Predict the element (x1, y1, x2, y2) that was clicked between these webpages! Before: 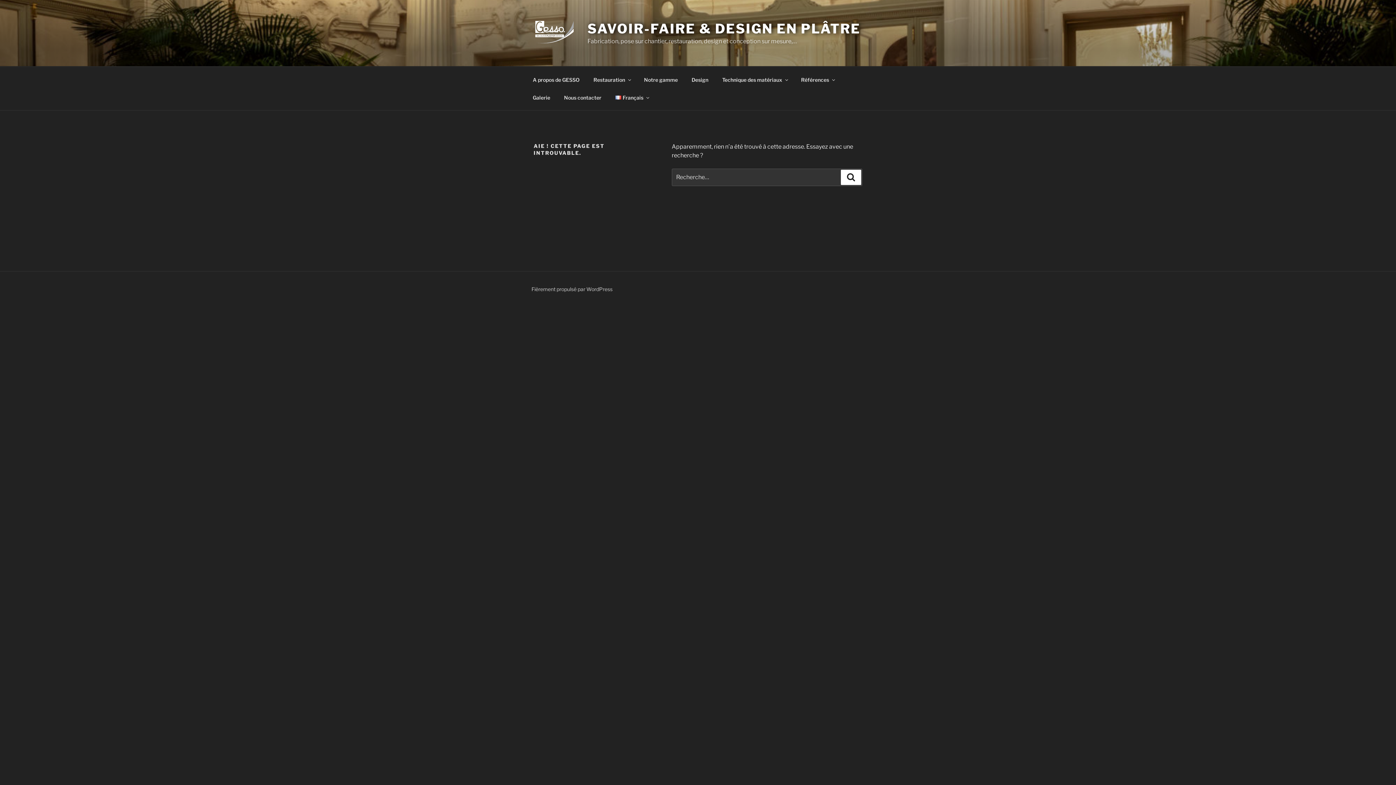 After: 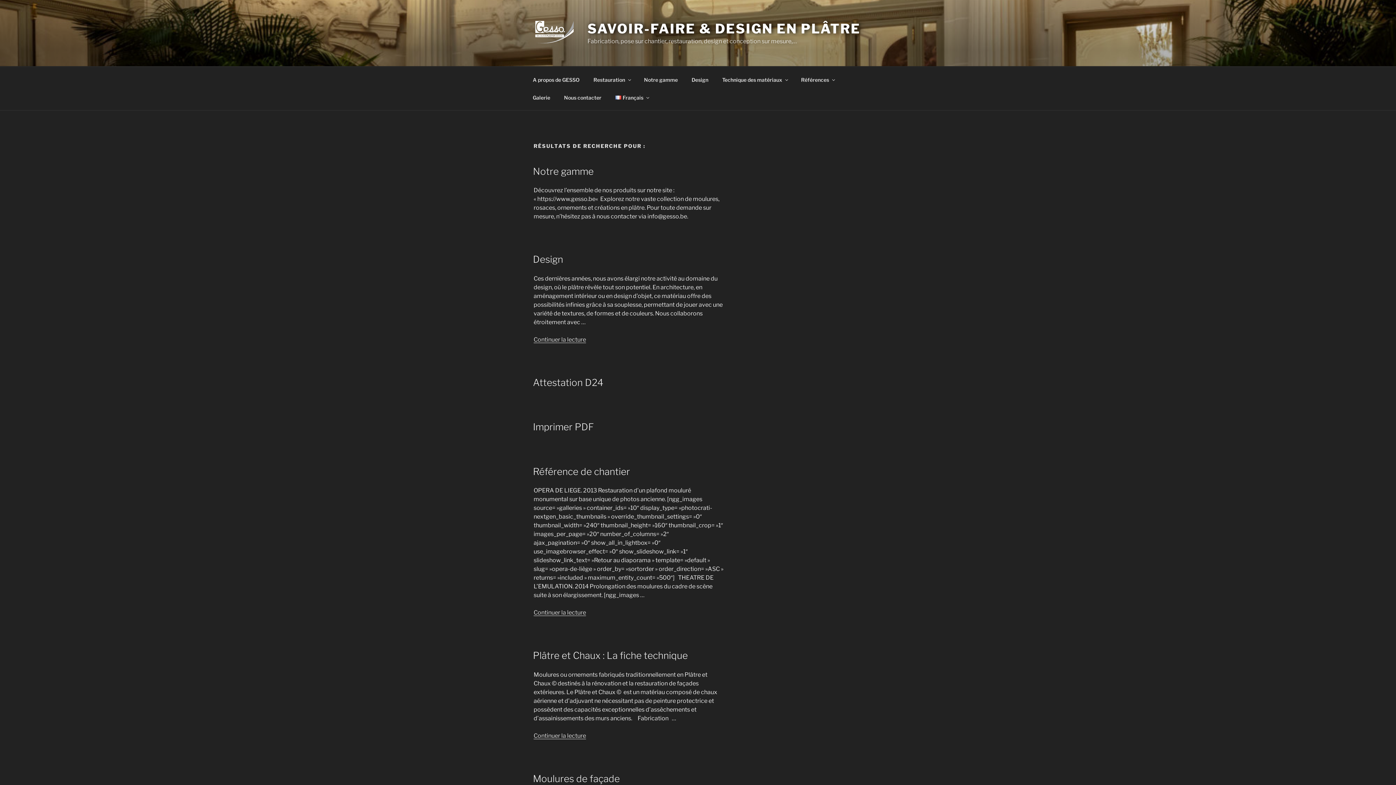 Action: label: Recherche bbox: (841, 169, 861, 185)